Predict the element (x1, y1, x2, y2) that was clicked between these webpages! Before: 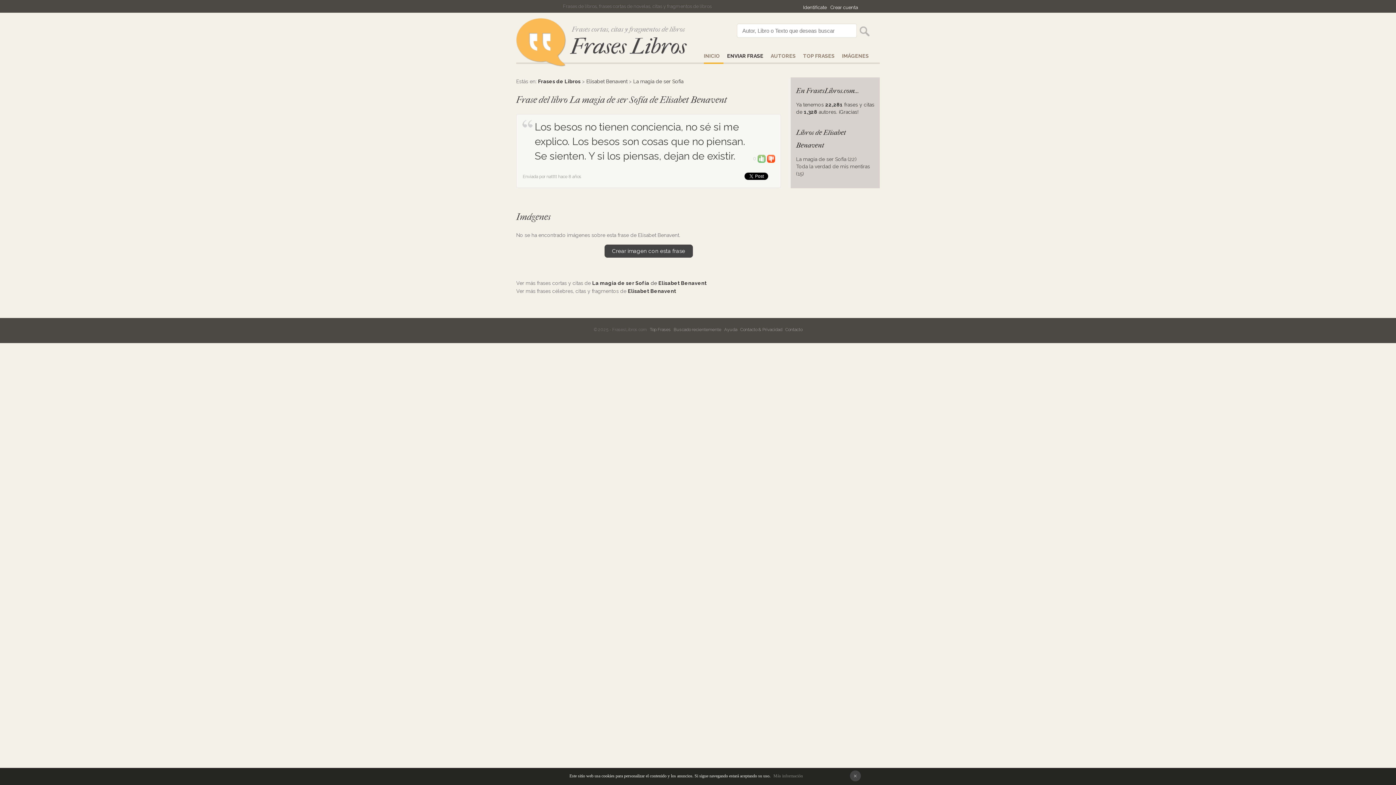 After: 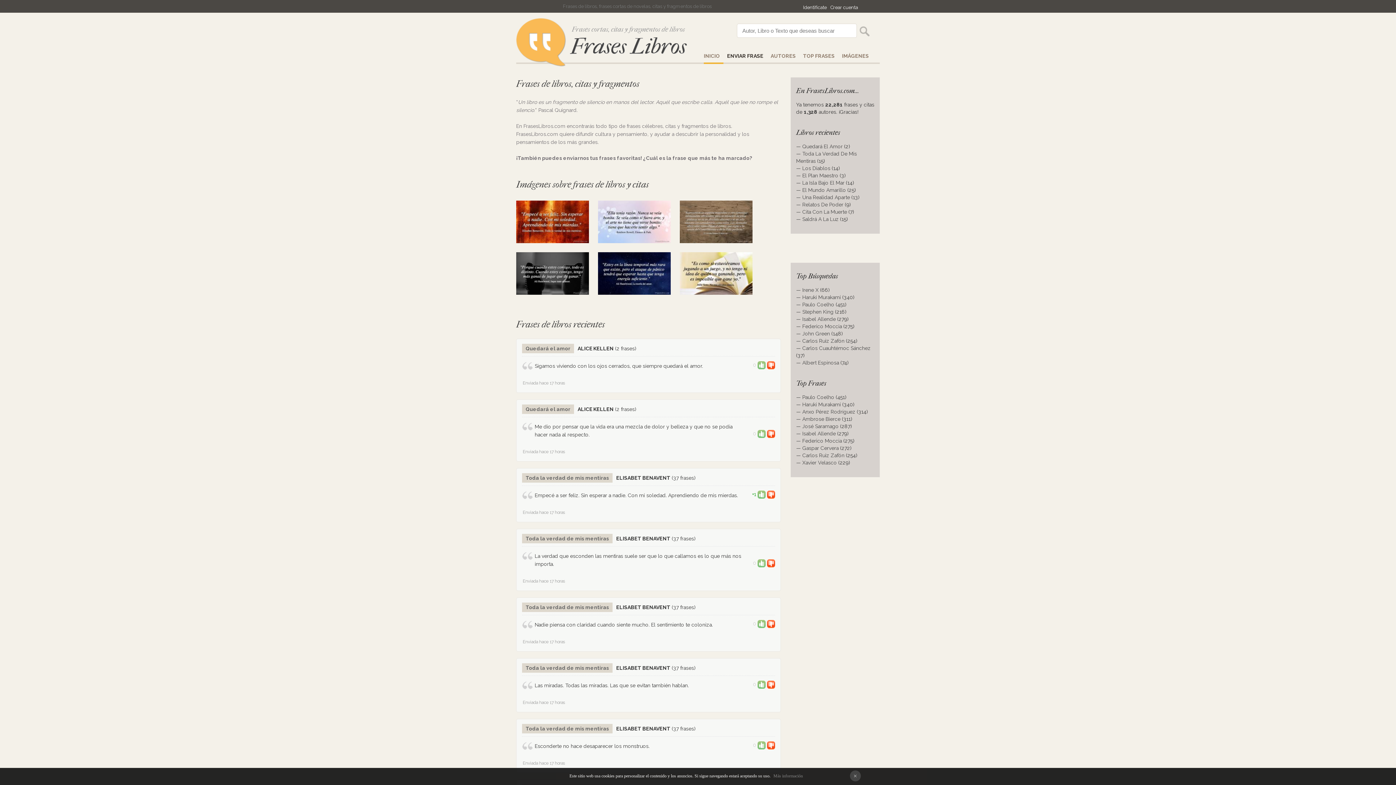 Action: label: Frases de Libros bbox: (538, 78, 580, 84)